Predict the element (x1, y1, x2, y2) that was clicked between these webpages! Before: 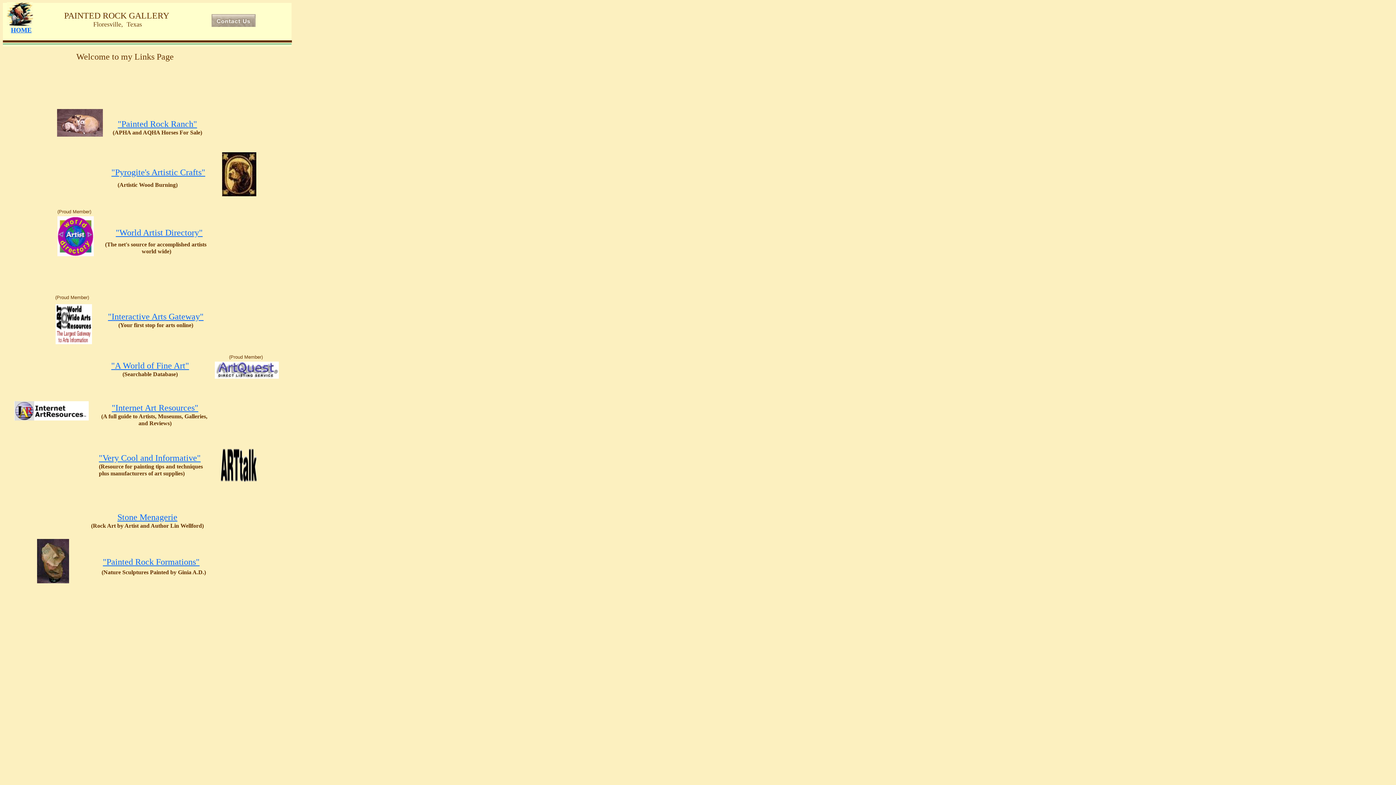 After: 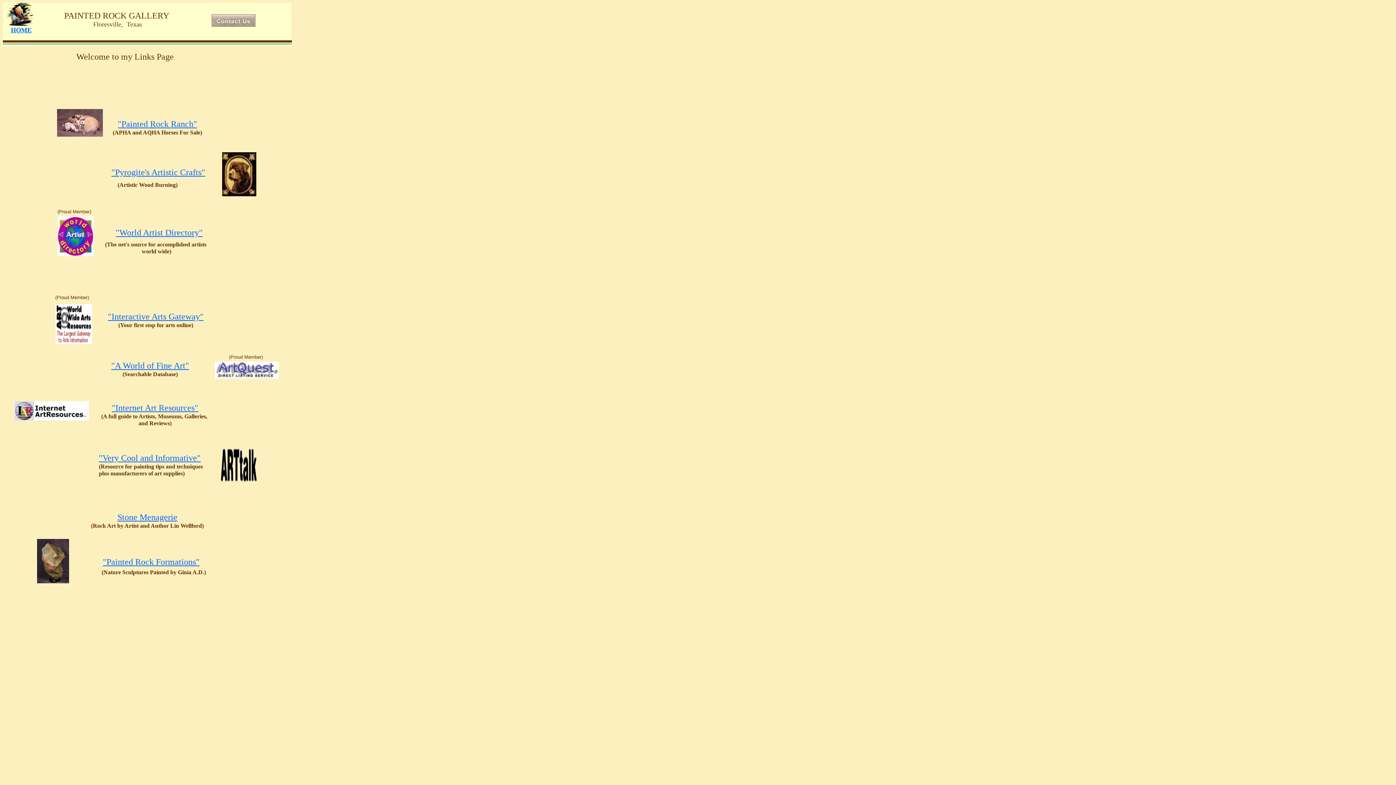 Action: bbox: (14, 401, 88, 420)